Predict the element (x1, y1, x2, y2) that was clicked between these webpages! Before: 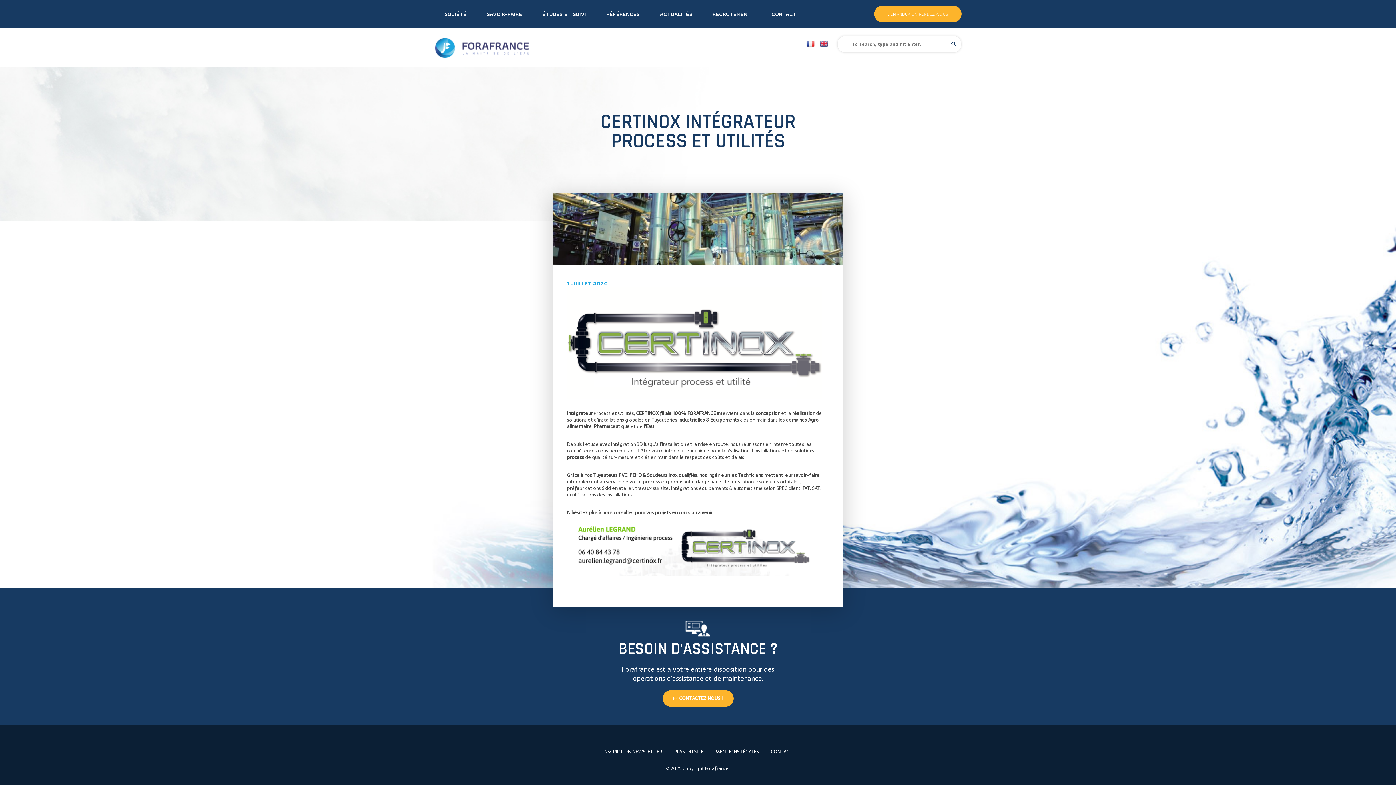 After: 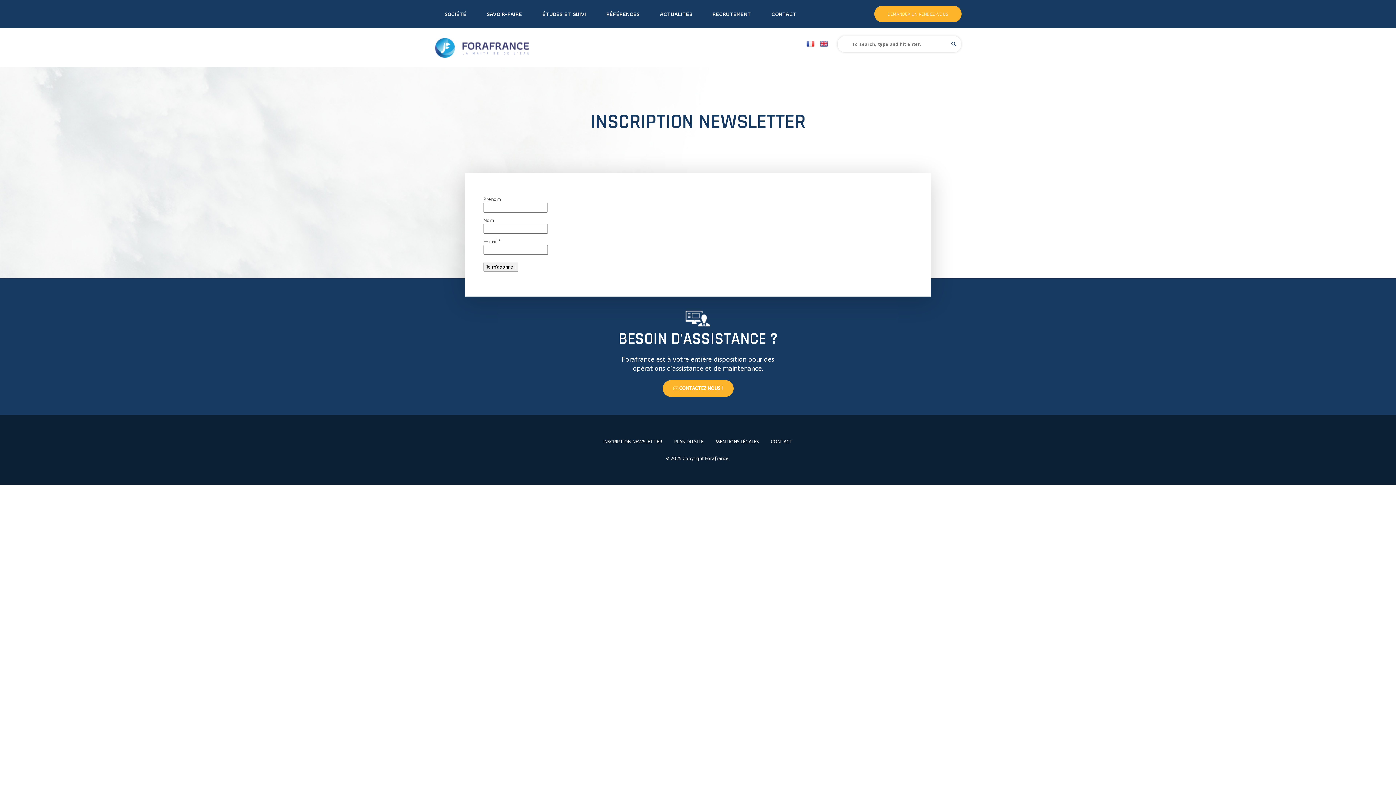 Action: label: INSCRIPTION NEWSLETTER bbox: (603, 748, 662, 756)